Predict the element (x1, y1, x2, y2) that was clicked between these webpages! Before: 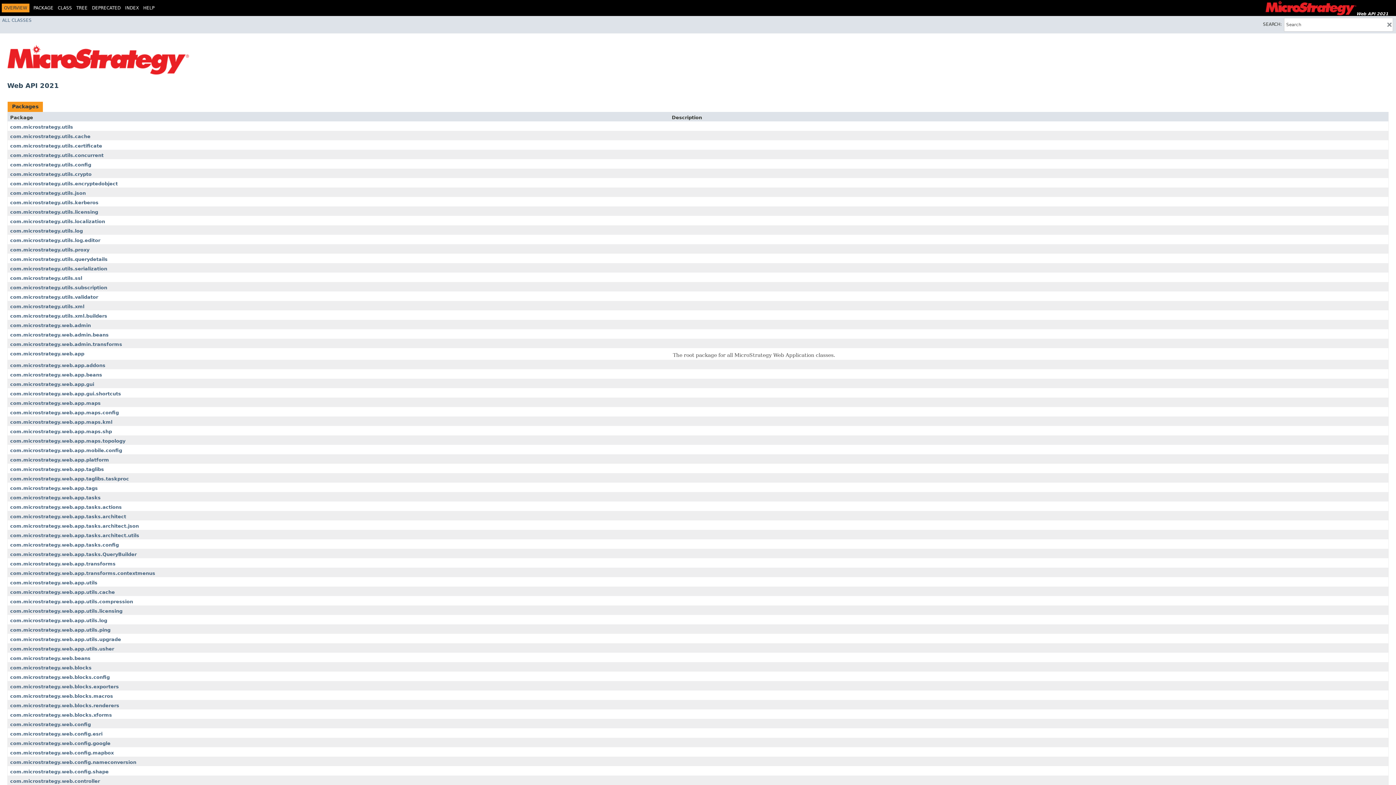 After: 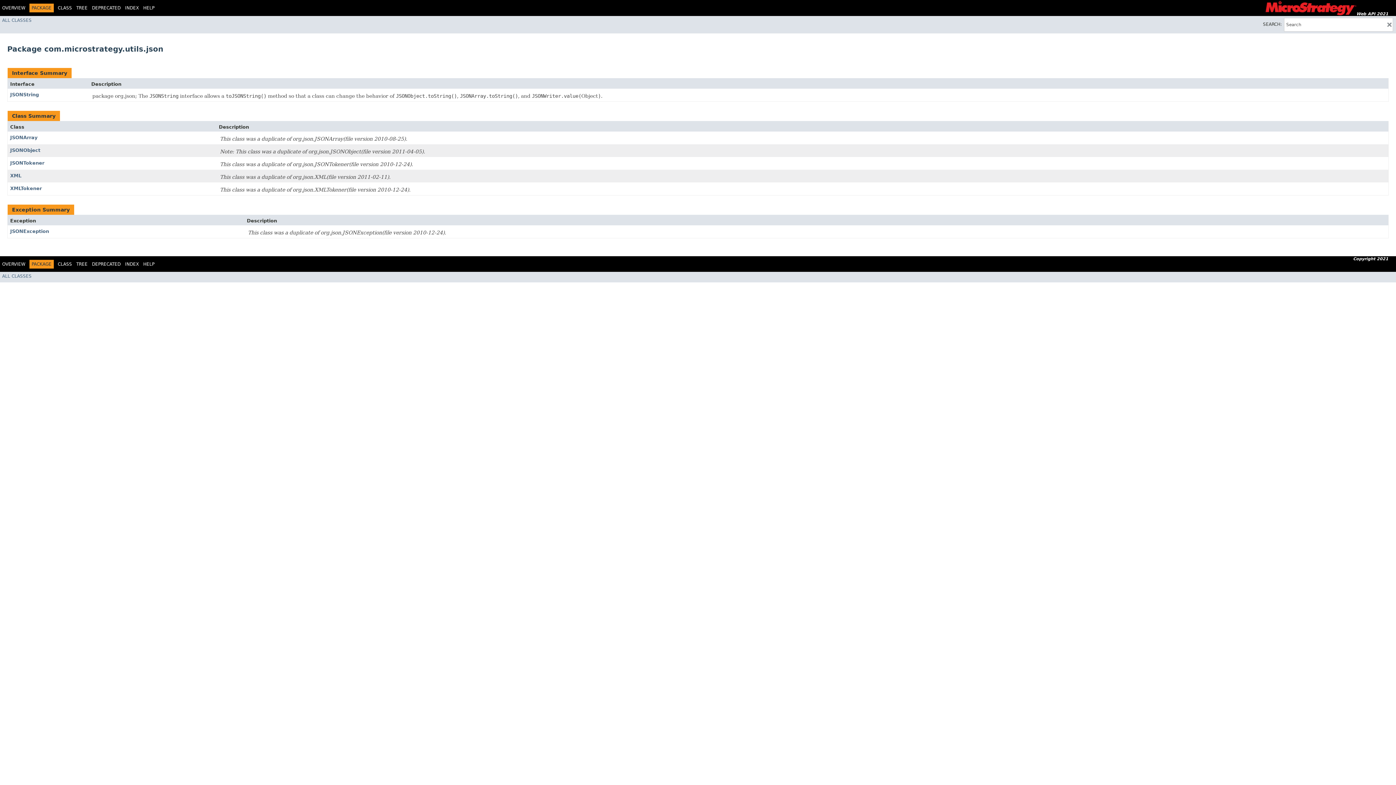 Action: bbox: (10, 190, 85, 196) label: com.microstrategy.utils.json